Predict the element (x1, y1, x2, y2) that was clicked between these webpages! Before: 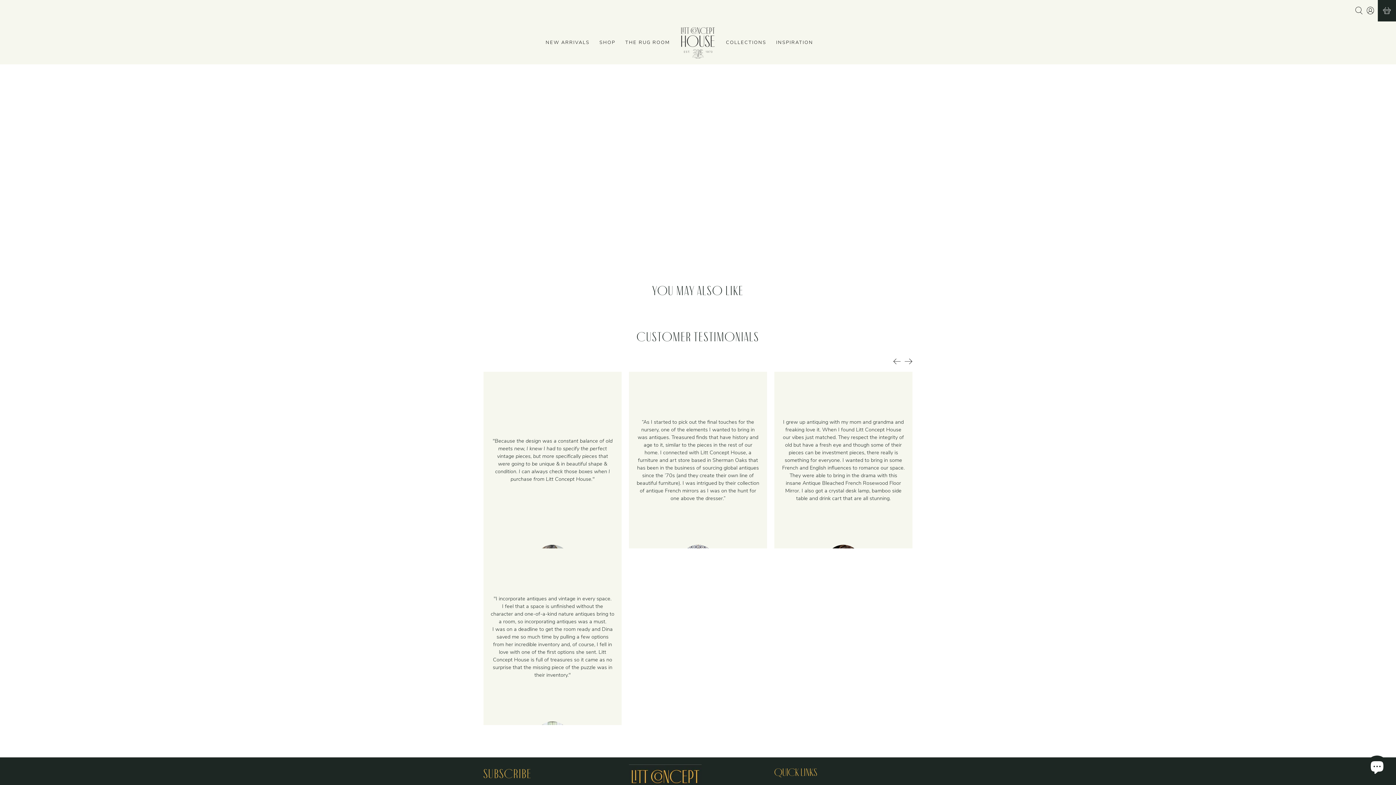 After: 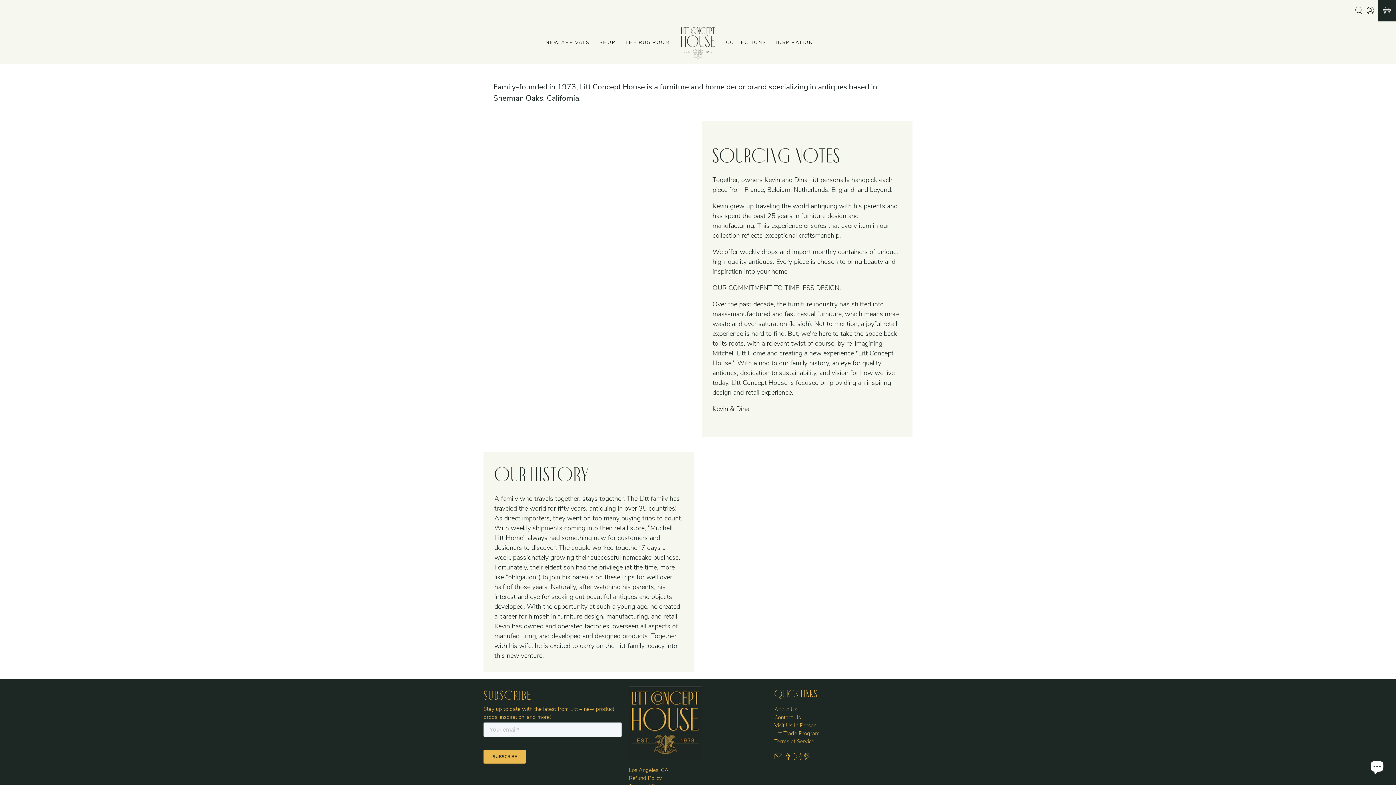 Action: label: About Us bbox: (774, 781, 797, 788)